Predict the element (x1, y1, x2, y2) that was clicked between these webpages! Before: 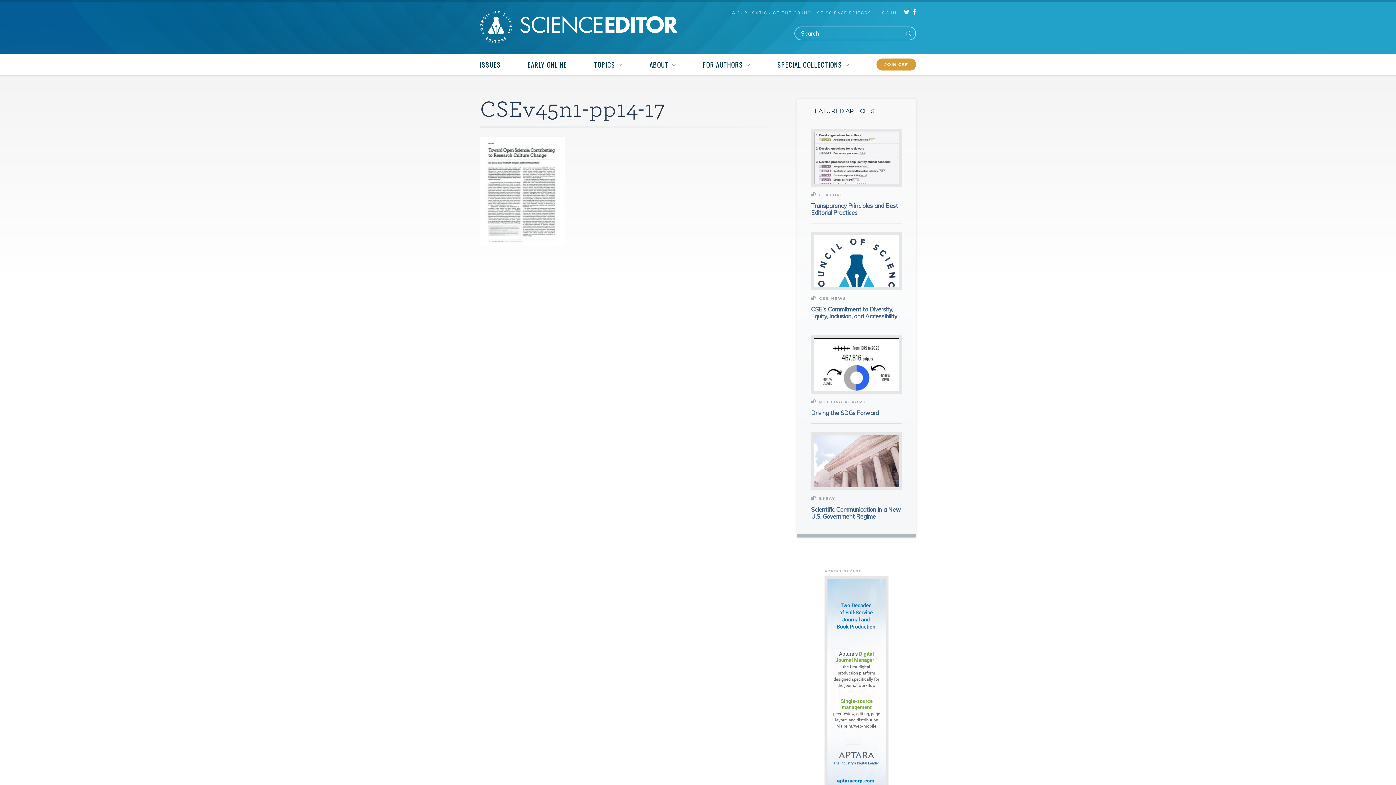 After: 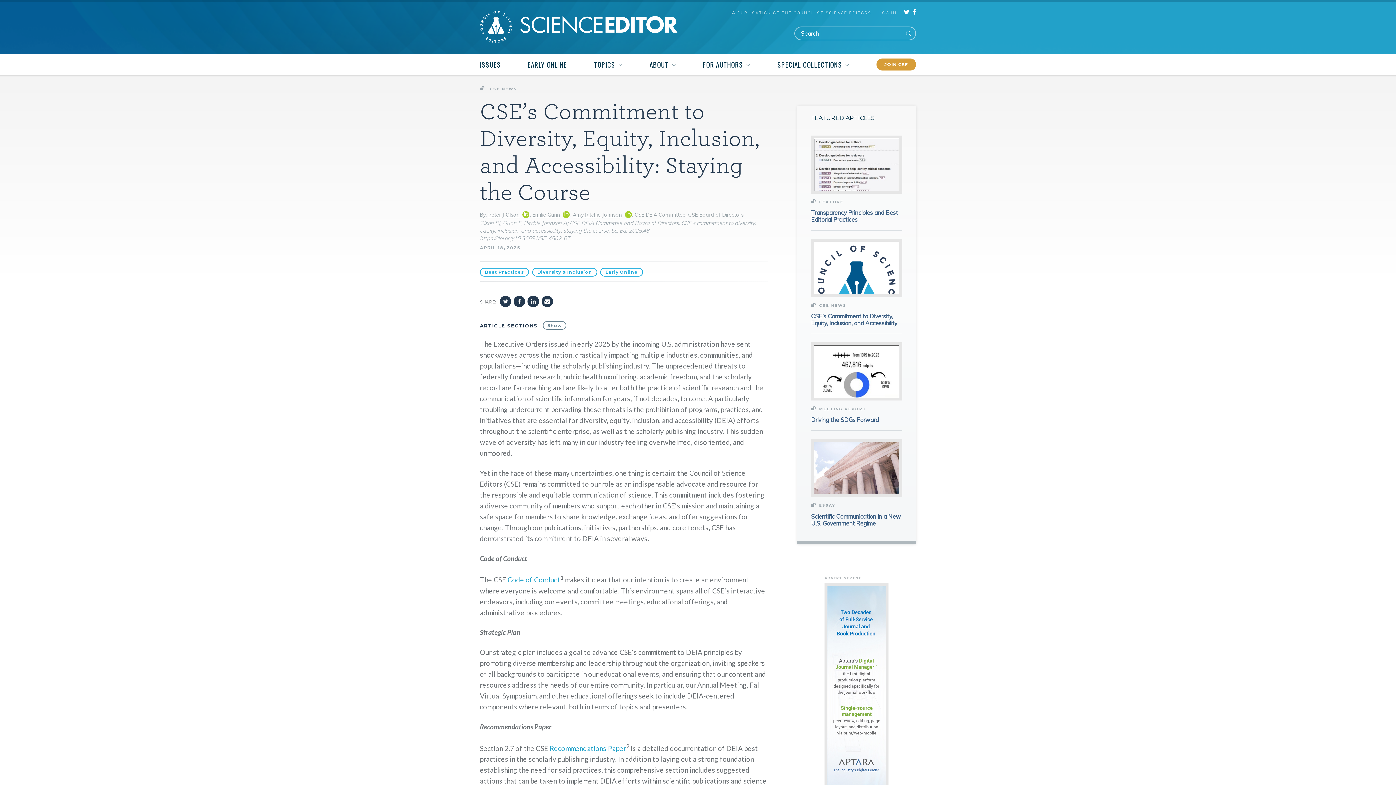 Action: bbox: (811, 305, 897, 319) label: CSE’s Commitment to Diversity, Equity, Inclusion, and Accessibility